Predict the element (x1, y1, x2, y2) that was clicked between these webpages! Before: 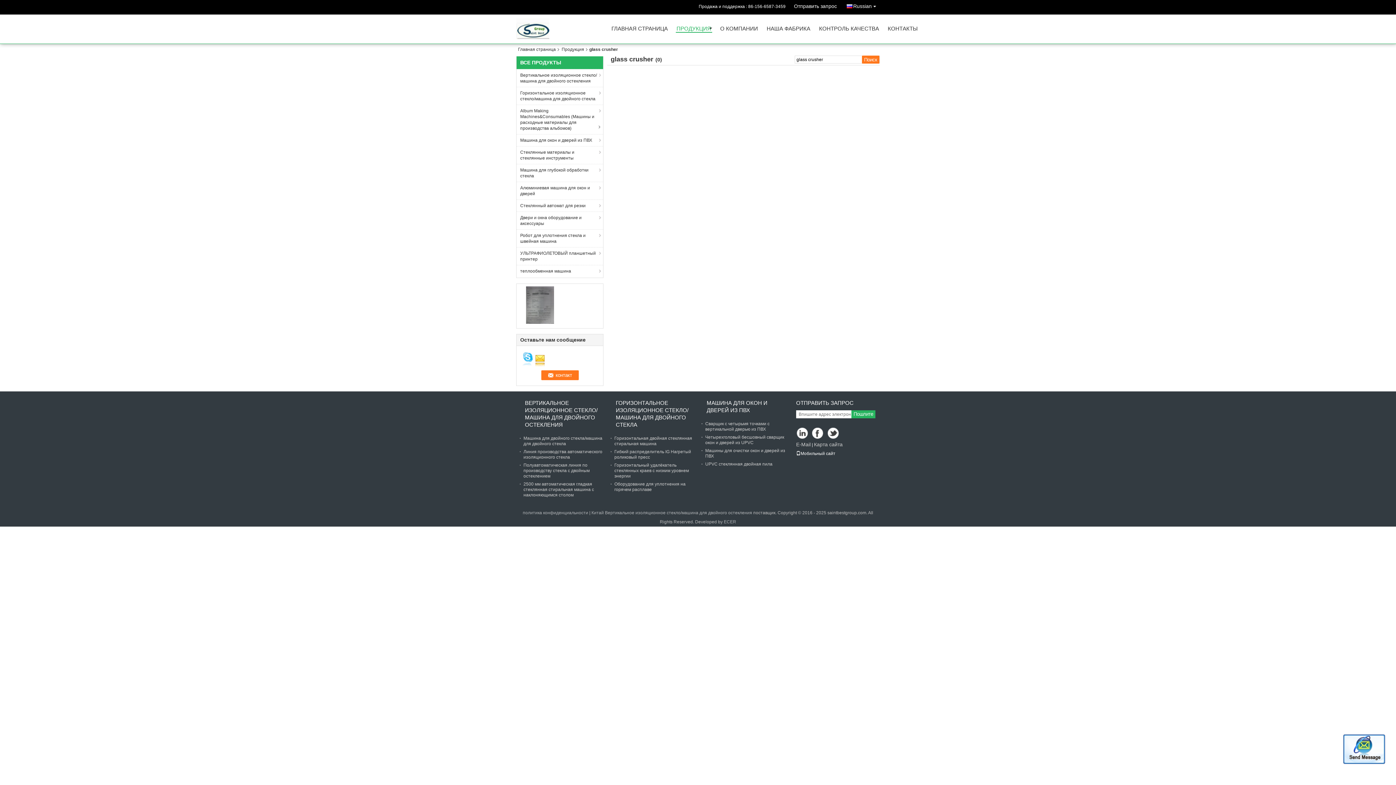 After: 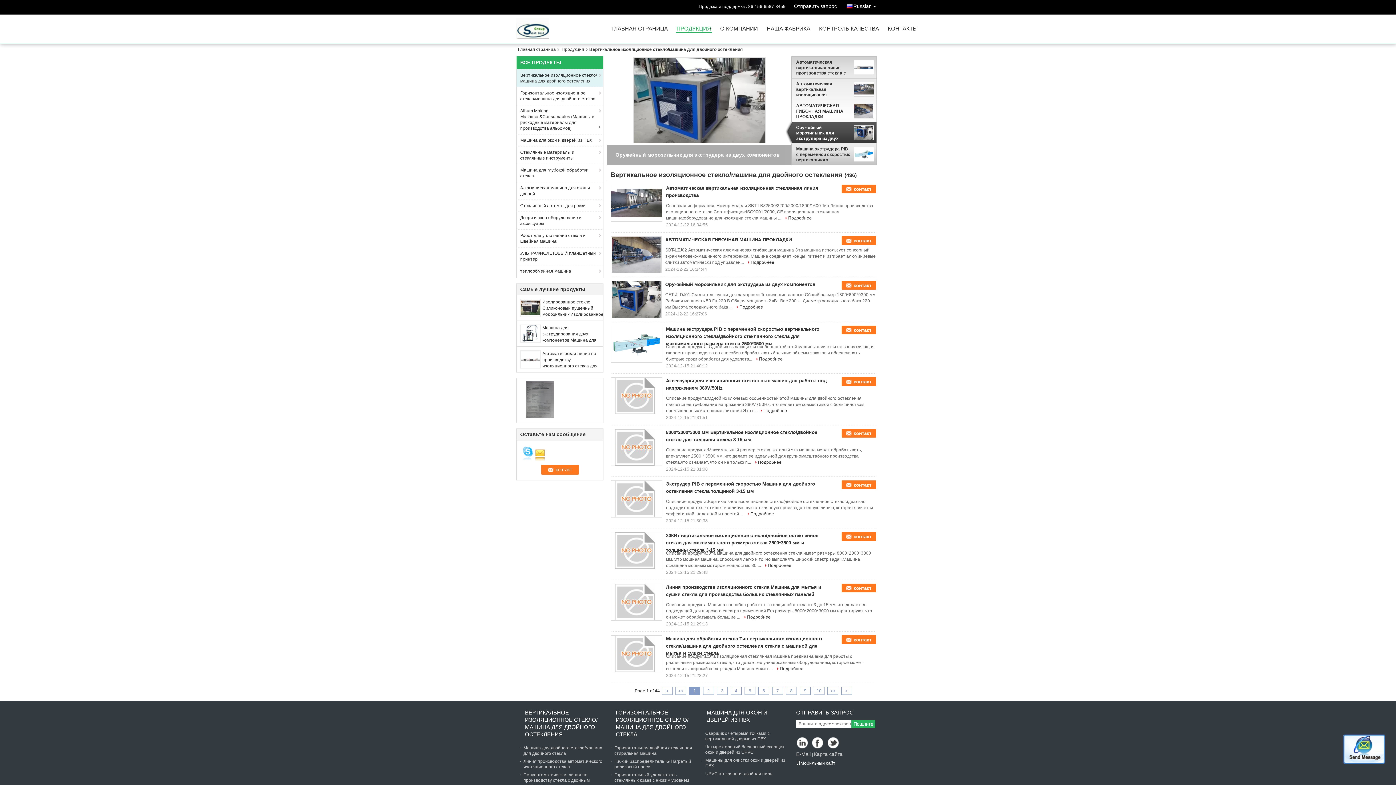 Action: label: Вертикальное изоляционное стекло/машина для двойного остекления bbox: (516, 69, 604, 86)